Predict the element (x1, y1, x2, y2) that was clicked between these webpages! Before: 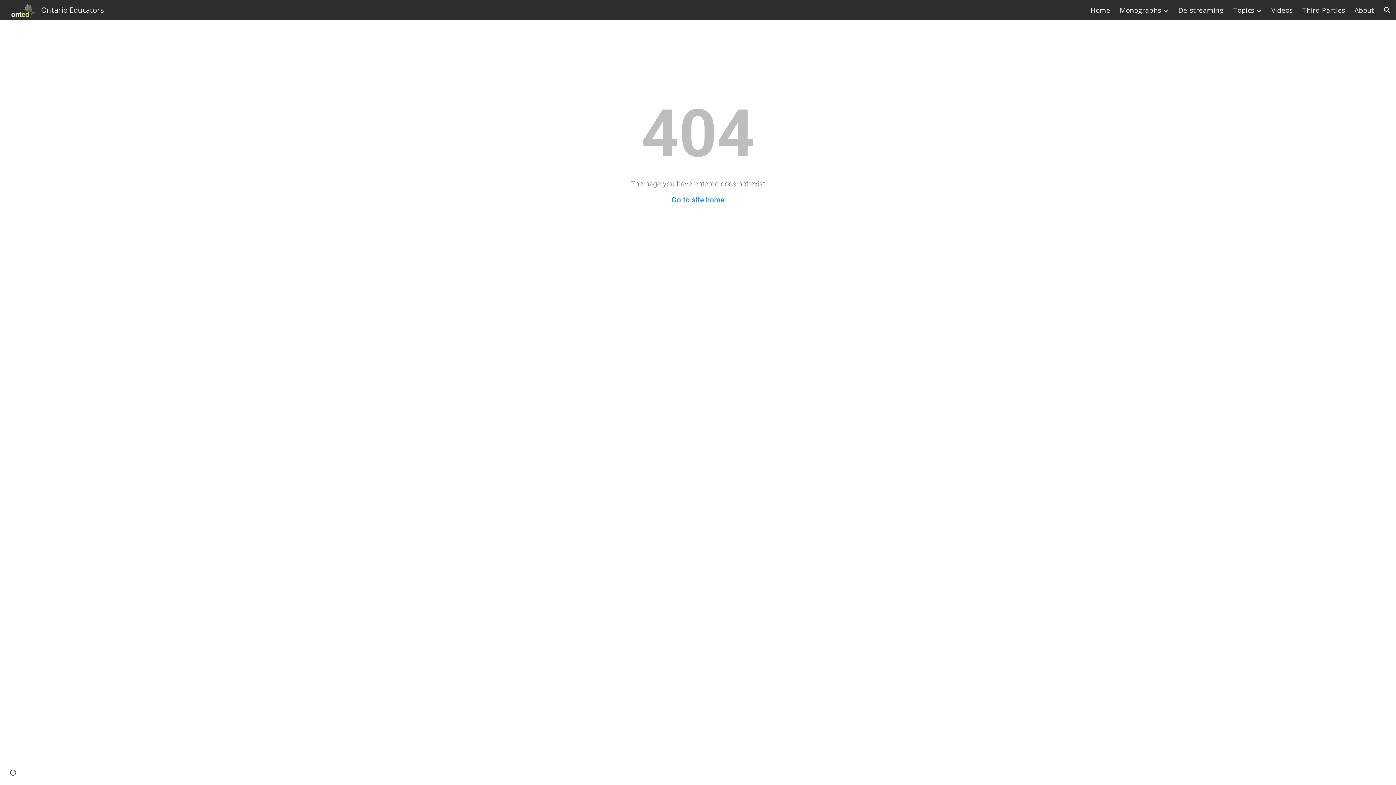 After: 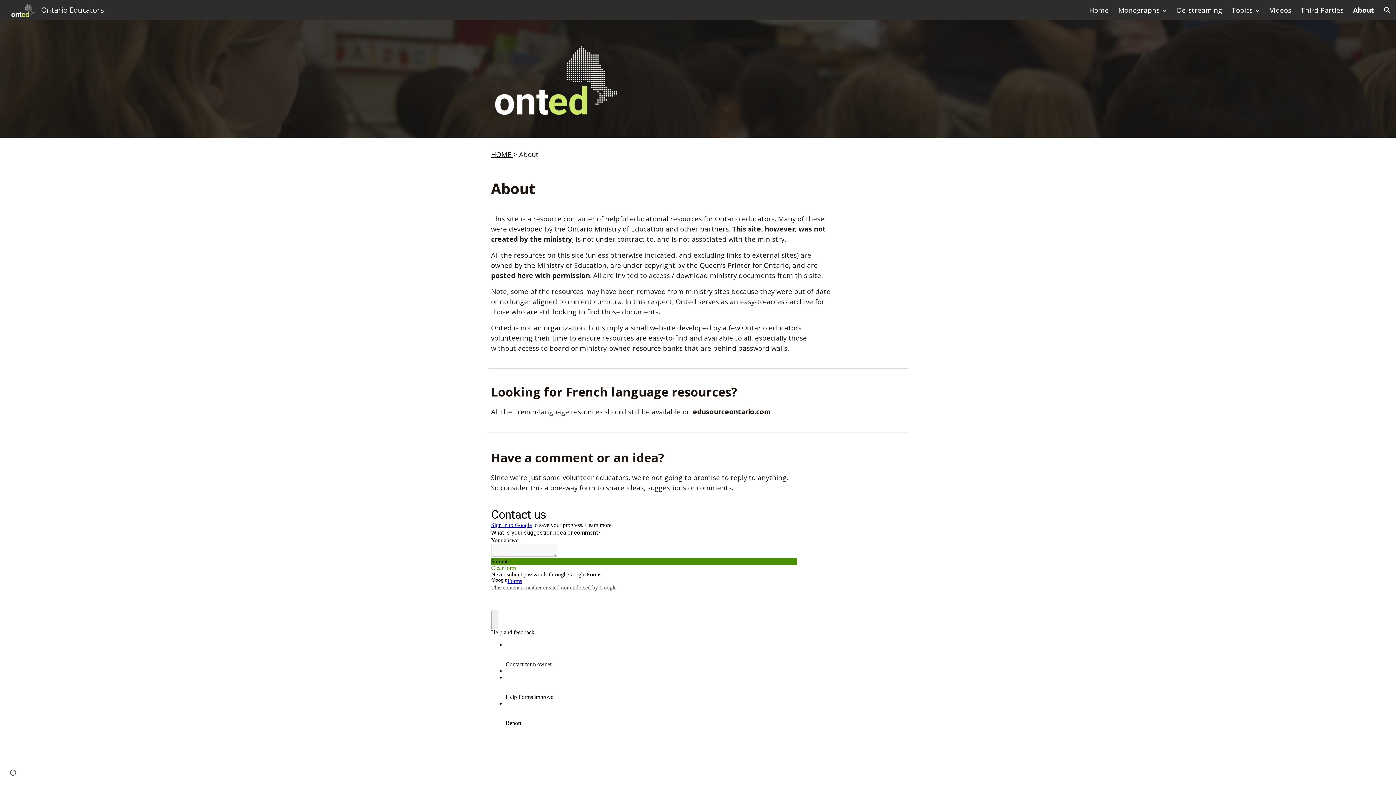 Action: bbox: (1354, 5, 1374, 14) label: About